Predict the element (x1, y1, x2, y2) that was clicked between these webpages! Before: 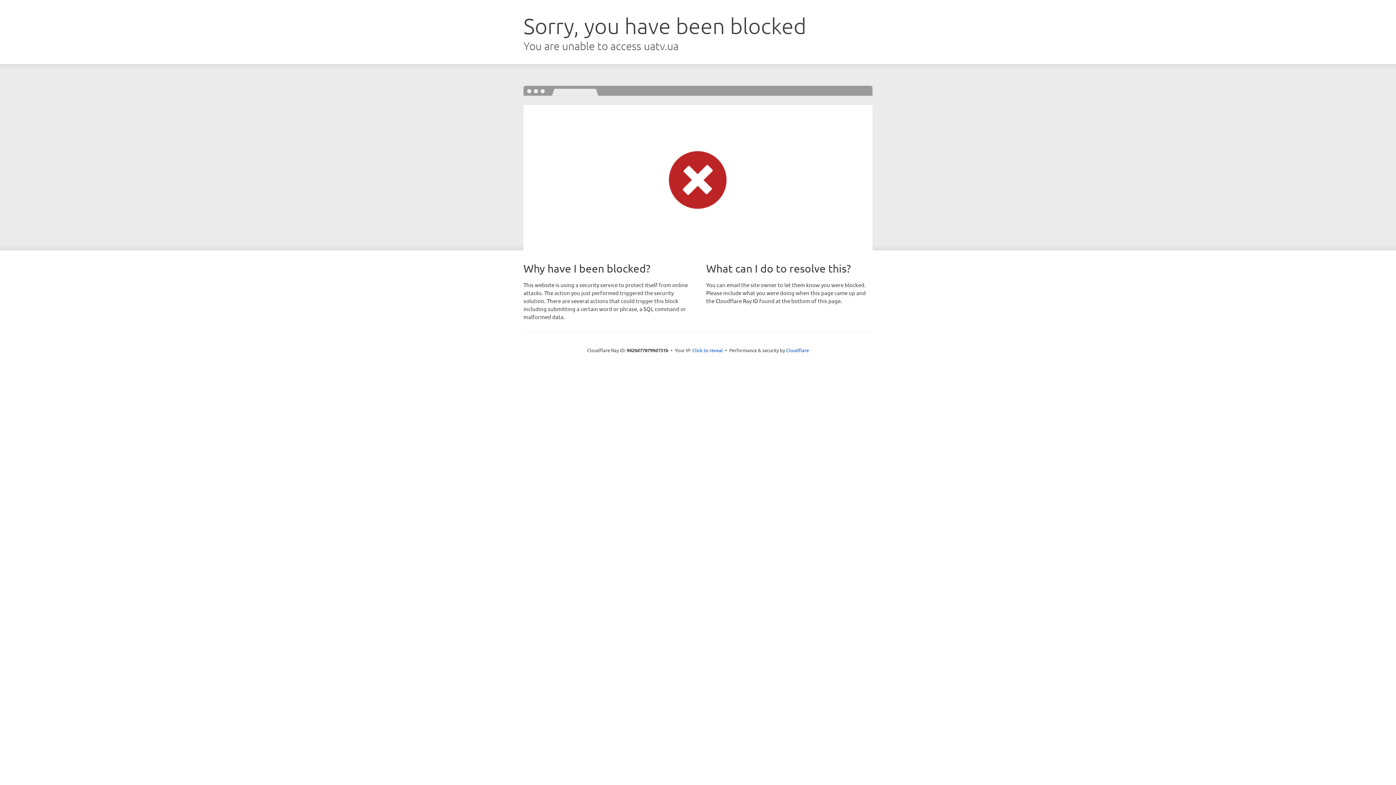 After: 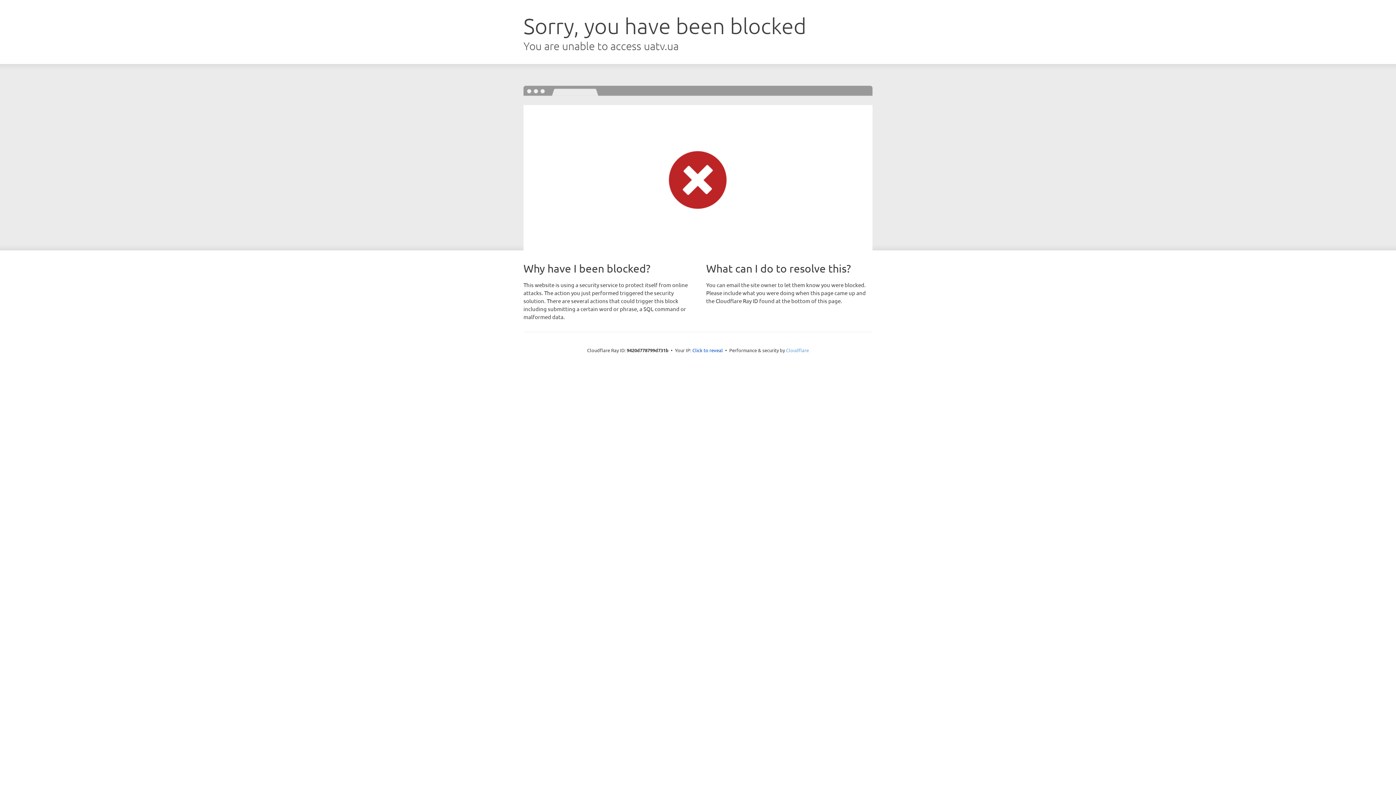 Action: bbox: (786, 347, 809, 353) label: Cloudflare